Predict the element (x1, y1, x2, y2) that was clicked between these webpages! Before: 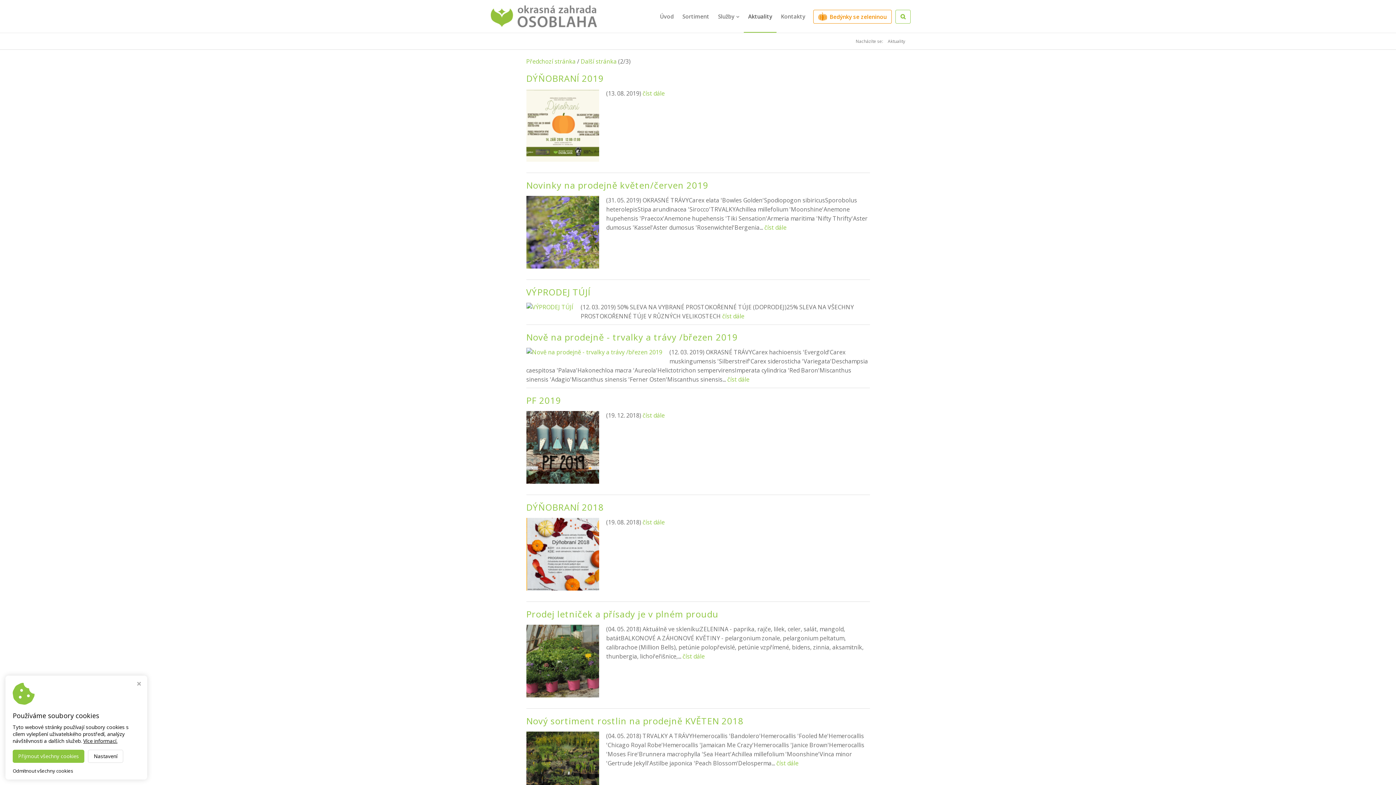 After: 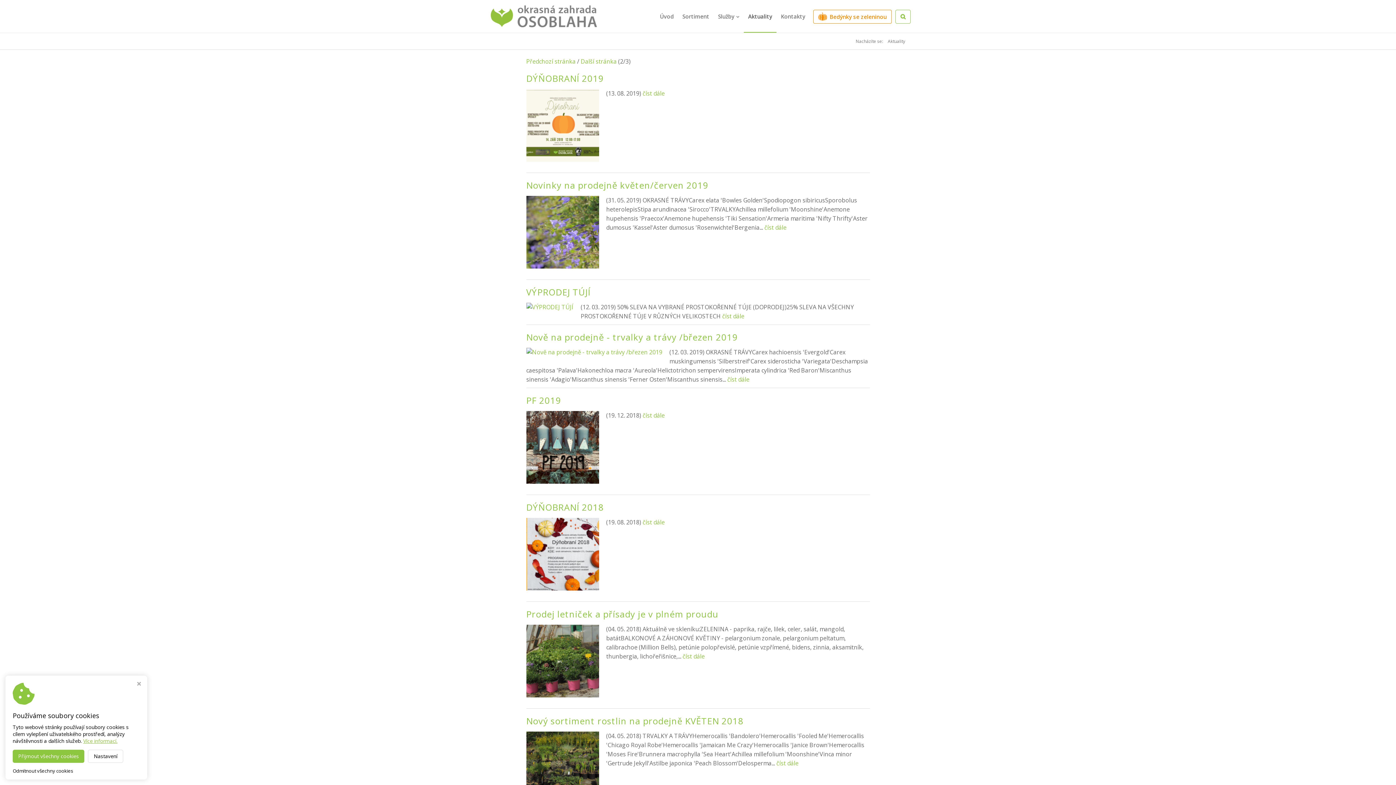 Action: label: Více informací. bbox: (83, 737, 117, 744)